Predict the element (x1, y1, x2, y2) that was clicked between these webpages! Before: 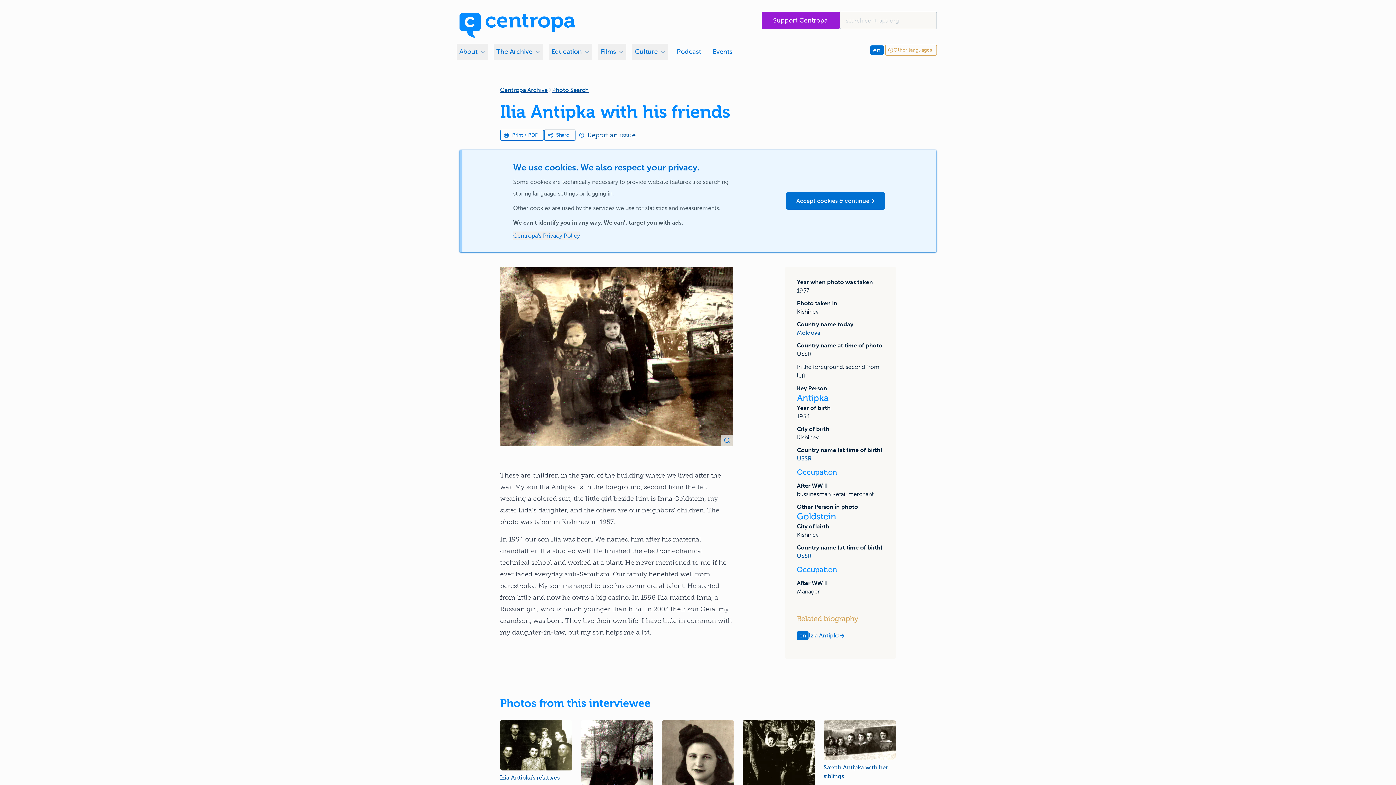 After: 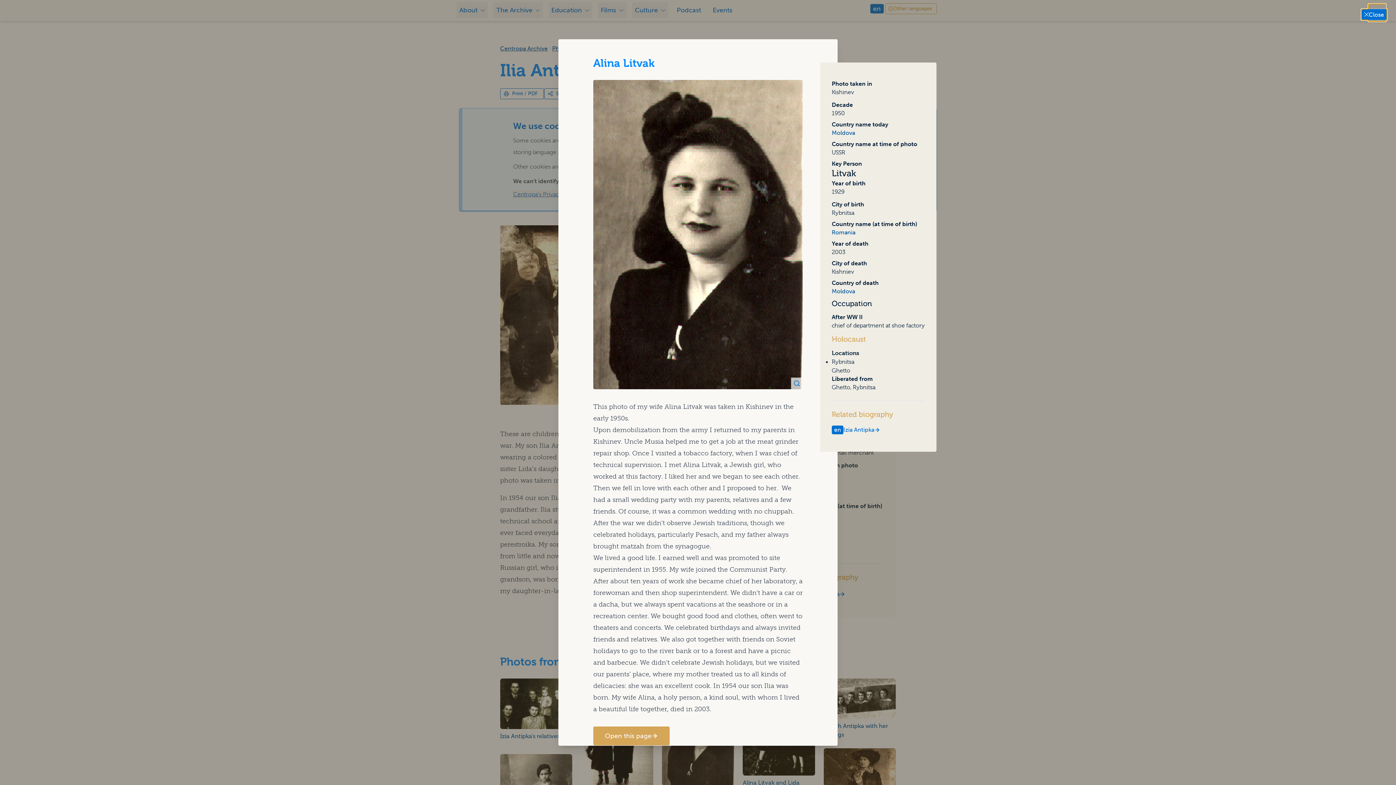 Action: bbox: (662, 720, 734, 827)